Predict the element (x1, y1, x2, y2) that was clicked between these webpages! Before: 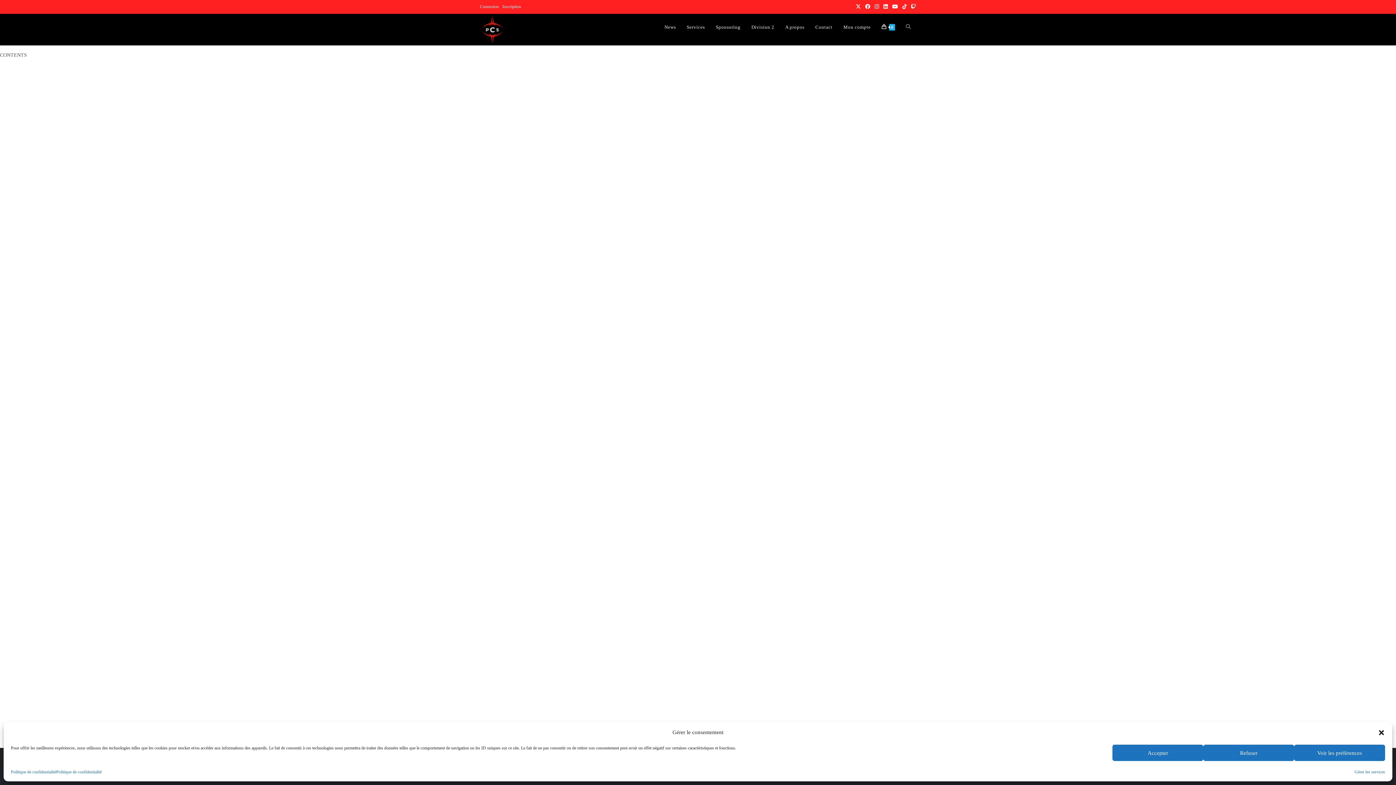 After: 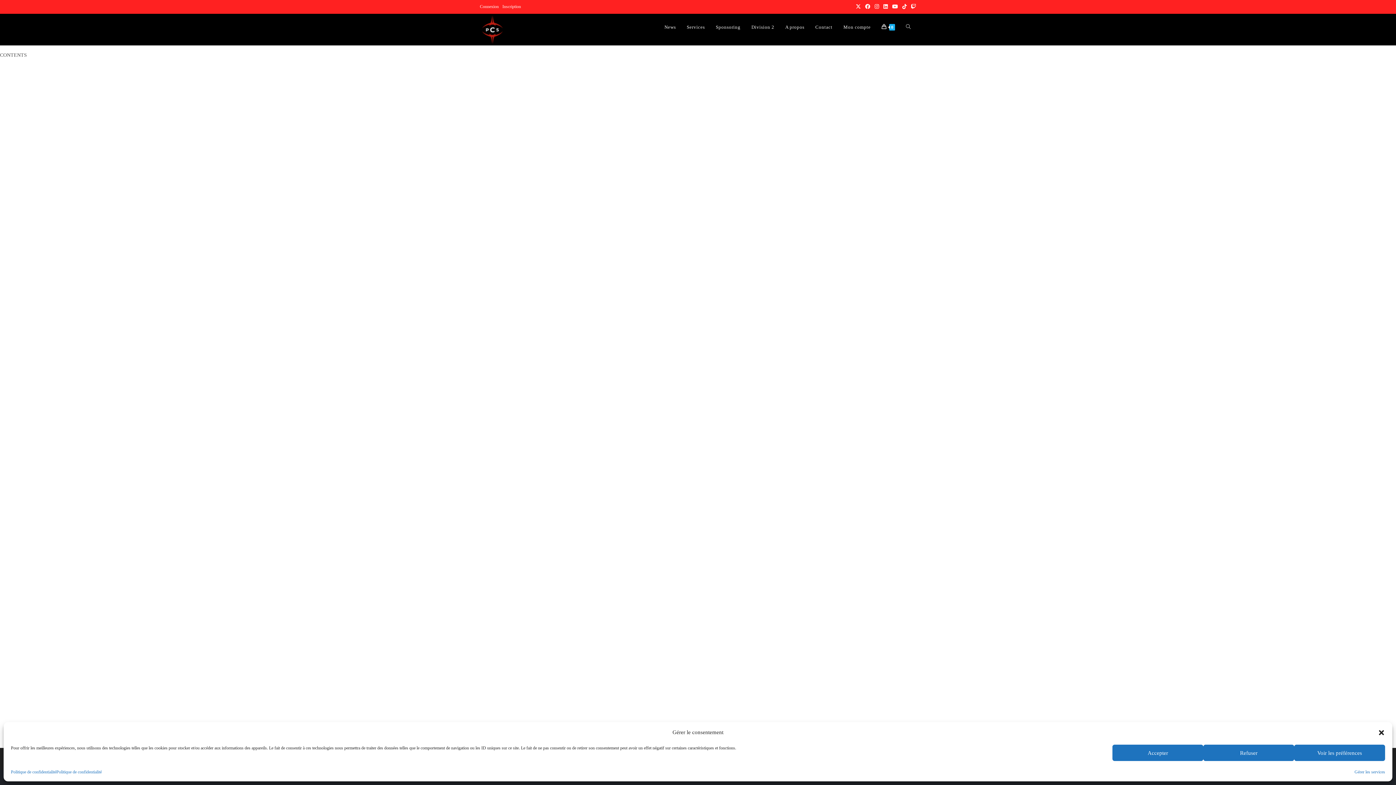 Action: bbox: (876, 13, 900, 40) label: 0